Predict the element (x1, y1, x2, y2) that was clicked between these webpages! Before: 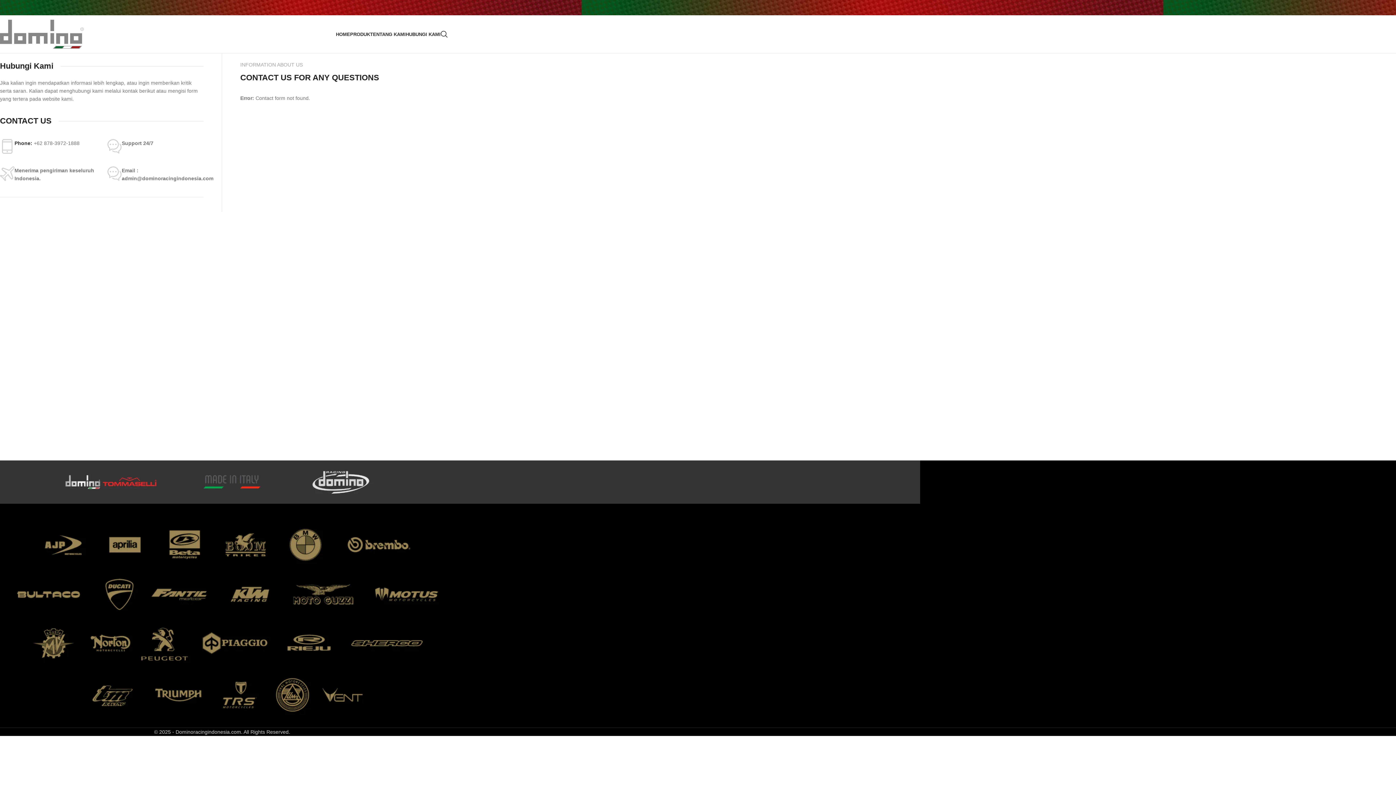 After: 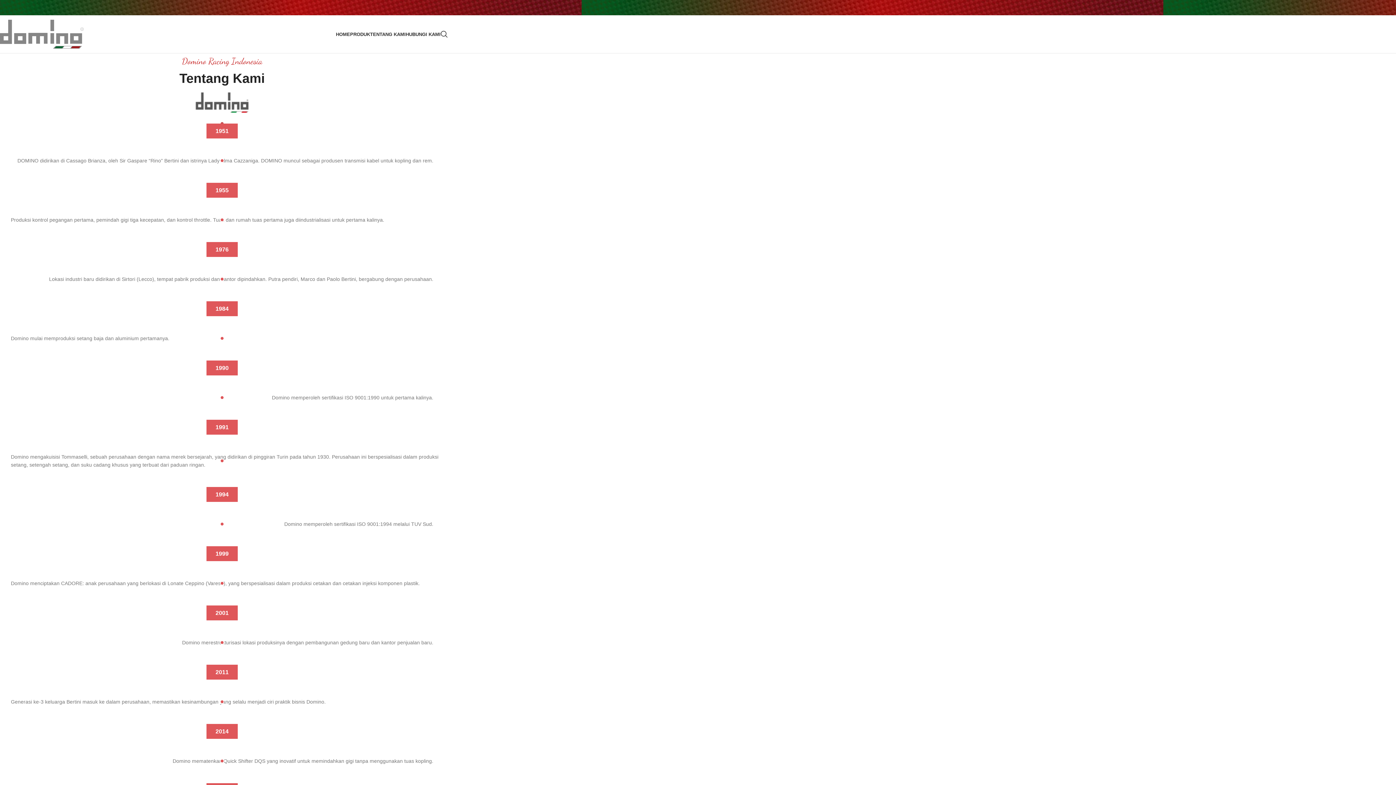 Action: bbox: (370, 26, 405, 41) label: TENTANG KAMI